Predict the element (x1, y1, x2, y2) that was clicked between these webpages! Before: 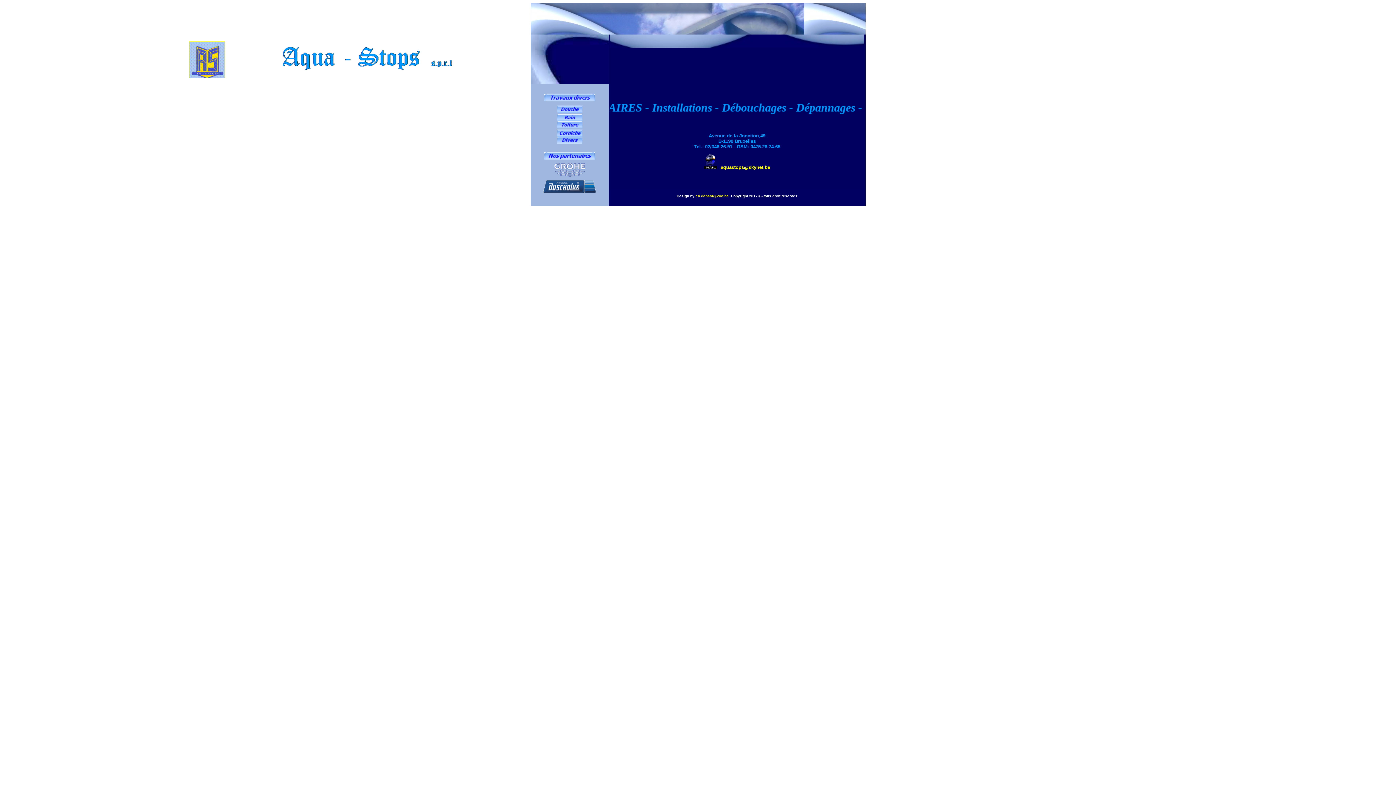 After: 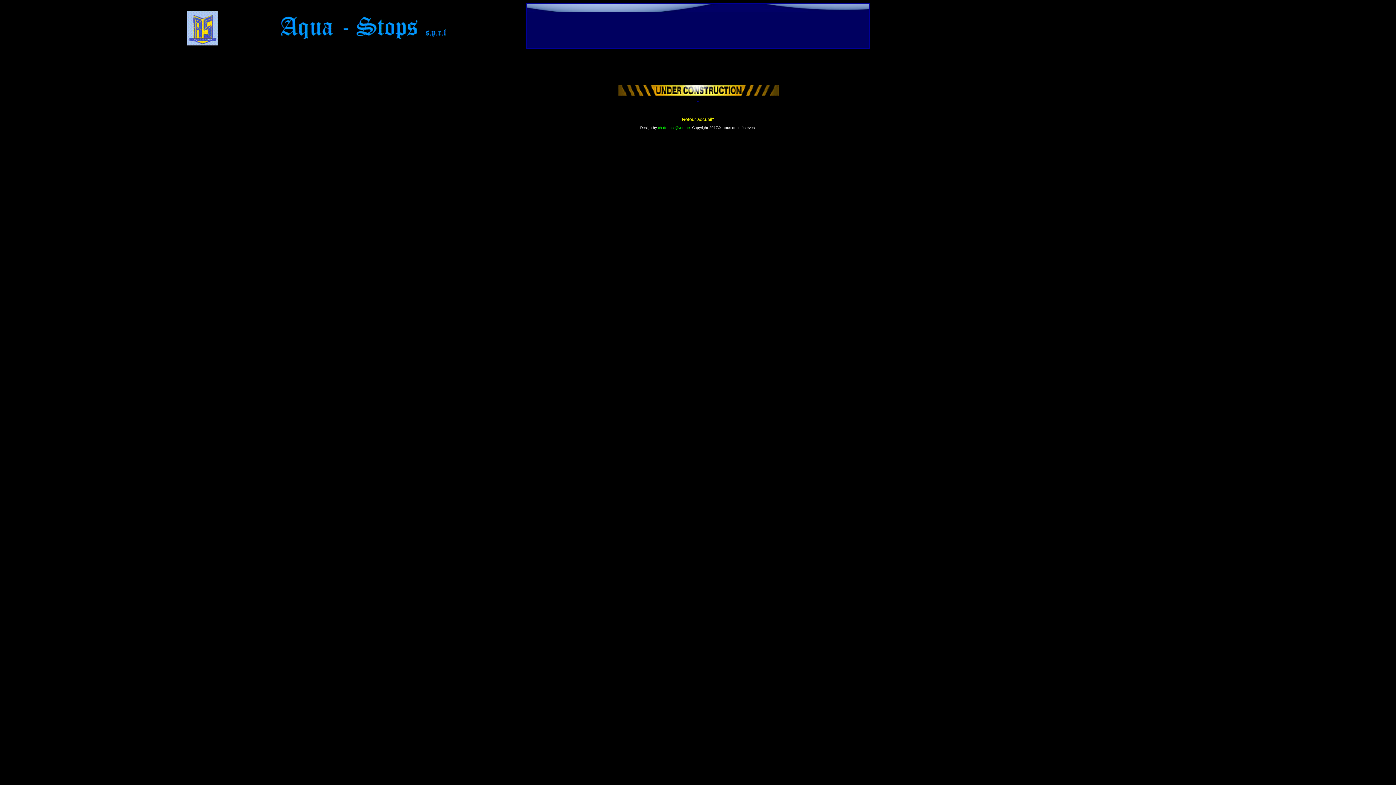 Action: bbox: (557, 139, 582, 145)